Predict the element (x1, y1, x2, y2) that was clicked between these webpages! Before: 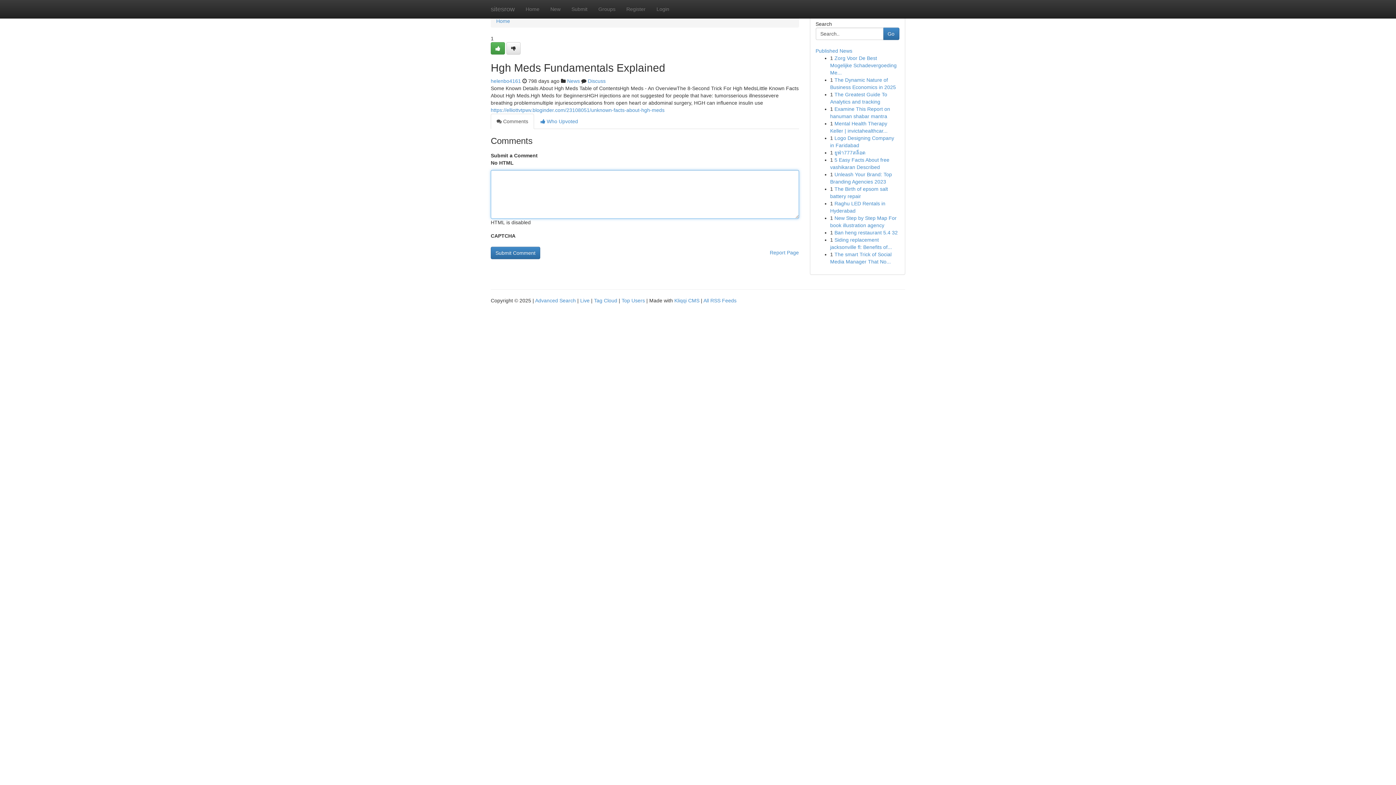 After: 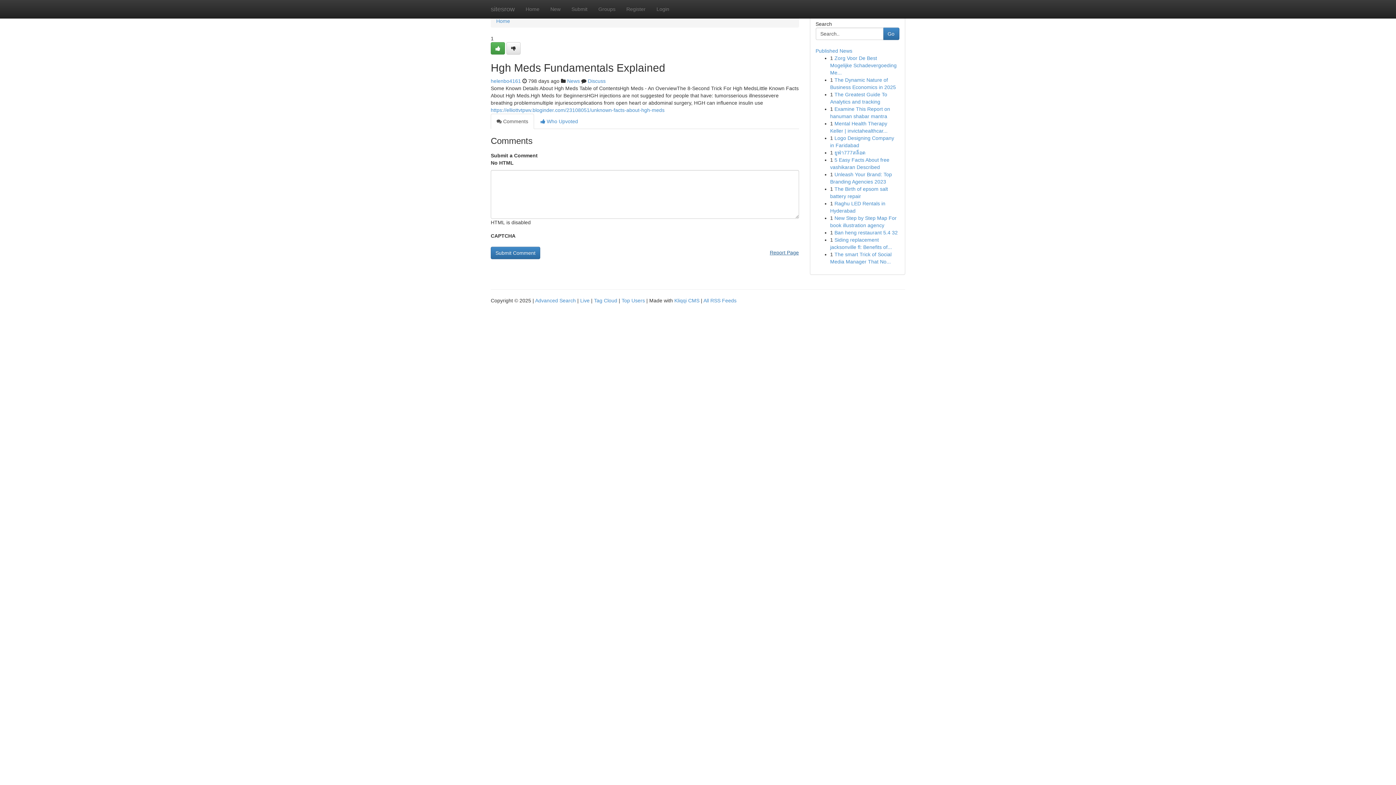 Action: bbox: (770, 246, 799, 258) label: Report Page